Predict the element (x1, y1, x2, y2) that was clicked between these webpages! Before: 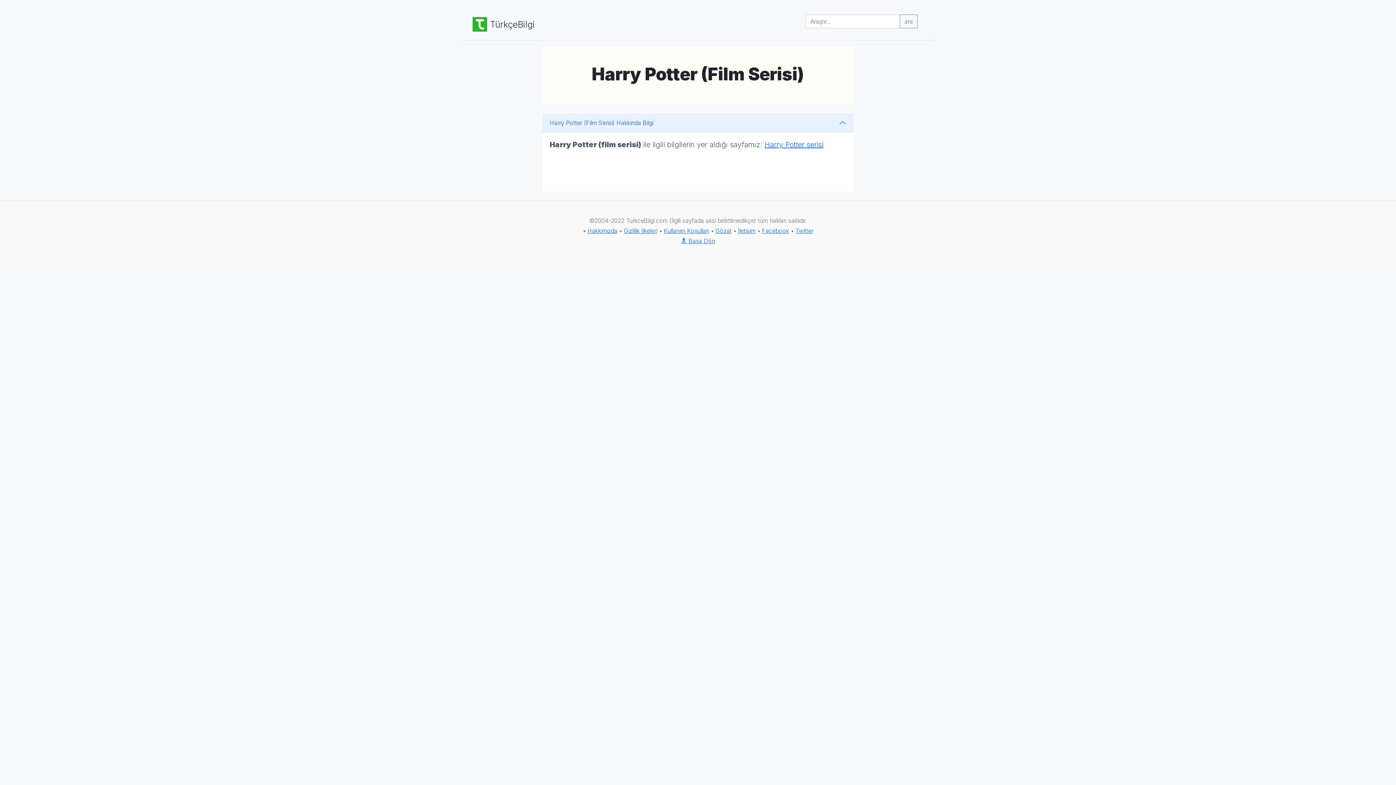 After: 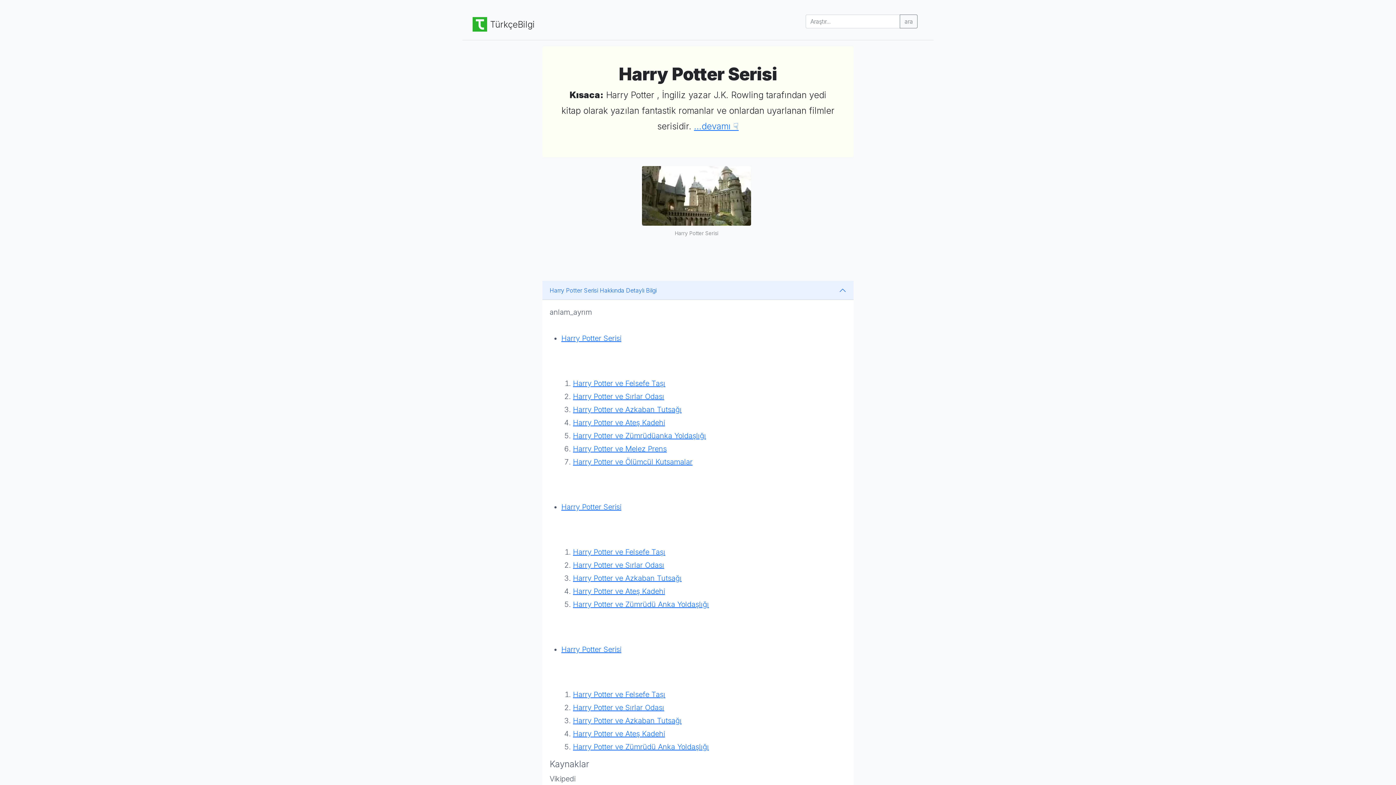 Action: bbox: (764, 140, 823, 149) label: Harry Potter serisi